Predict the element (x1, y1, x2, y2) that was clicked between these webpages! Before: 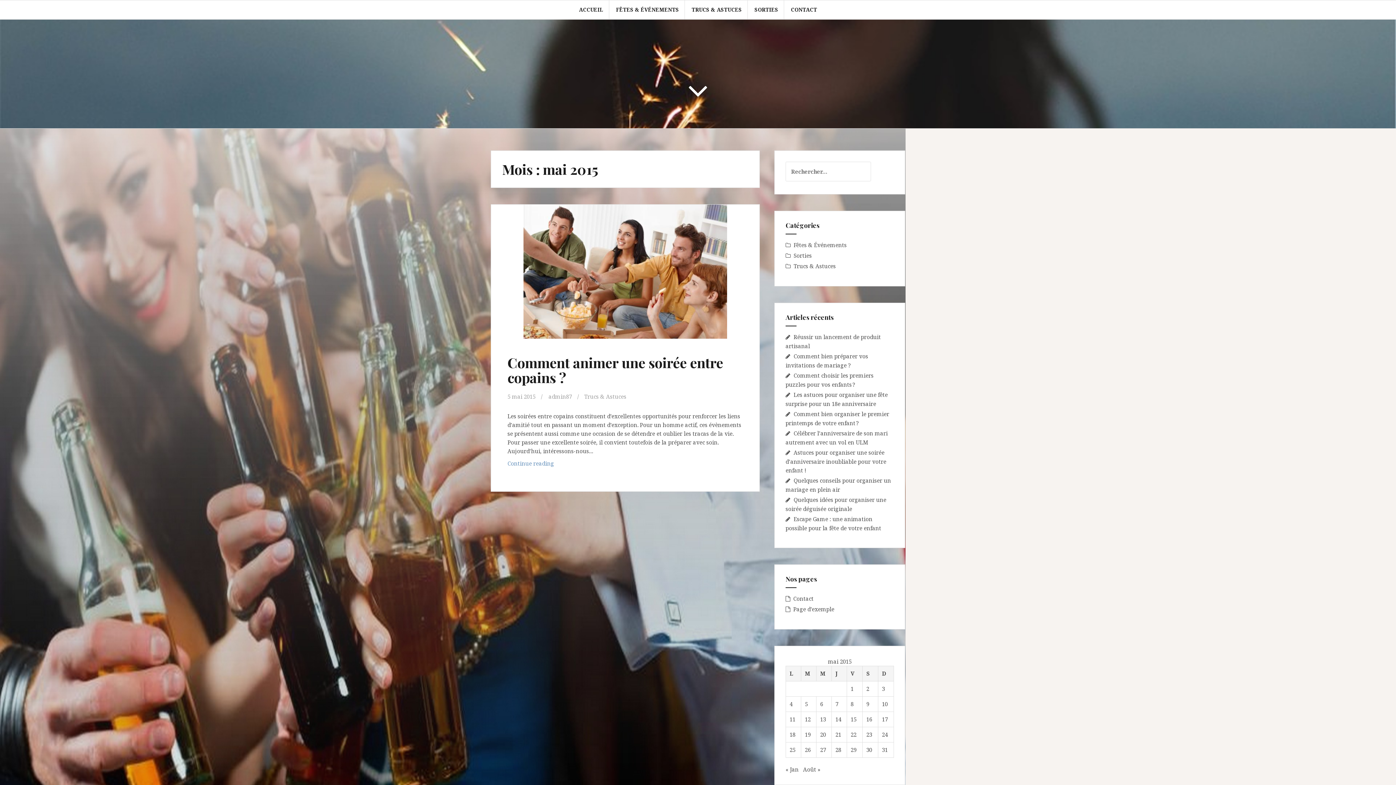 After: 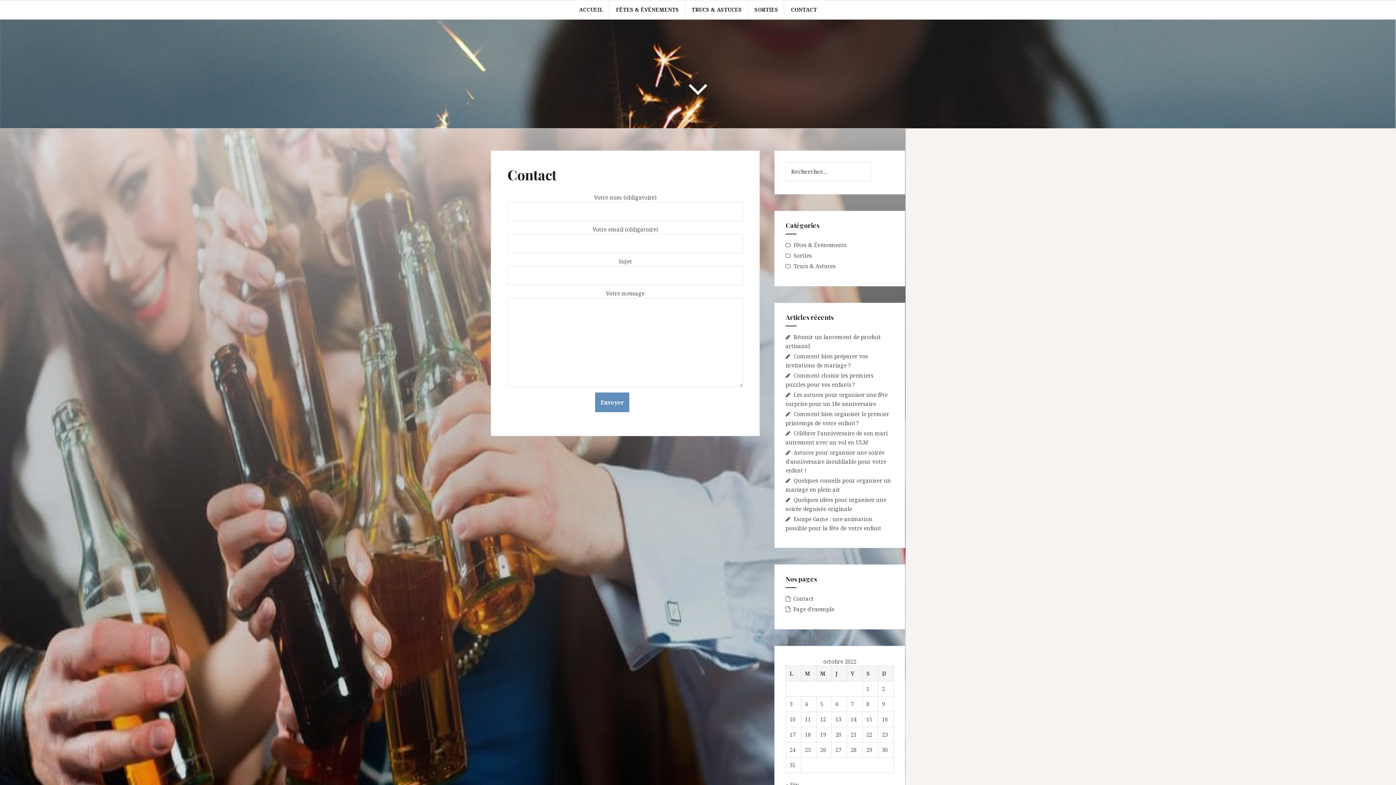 Action: bbox: (791, 5, 817, 13) label: CONTACT